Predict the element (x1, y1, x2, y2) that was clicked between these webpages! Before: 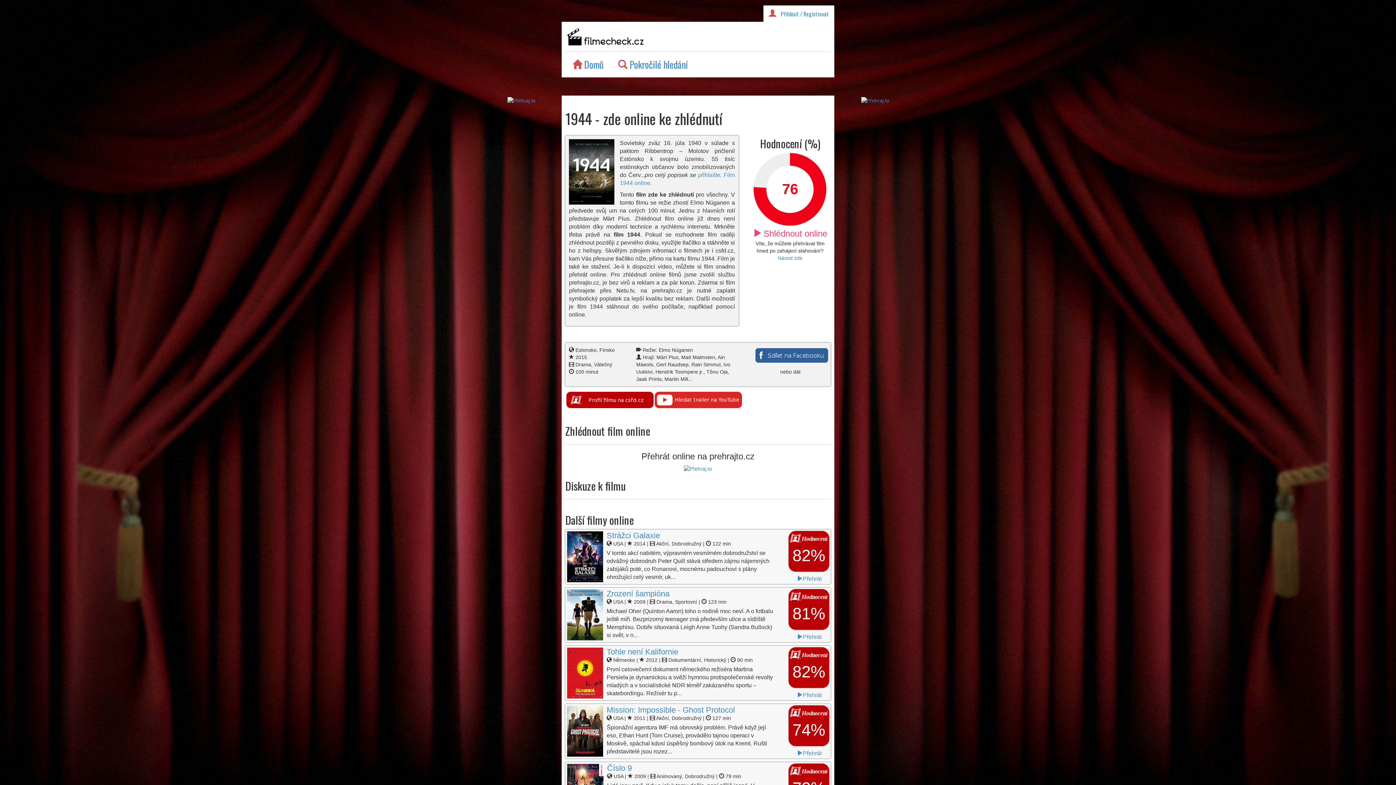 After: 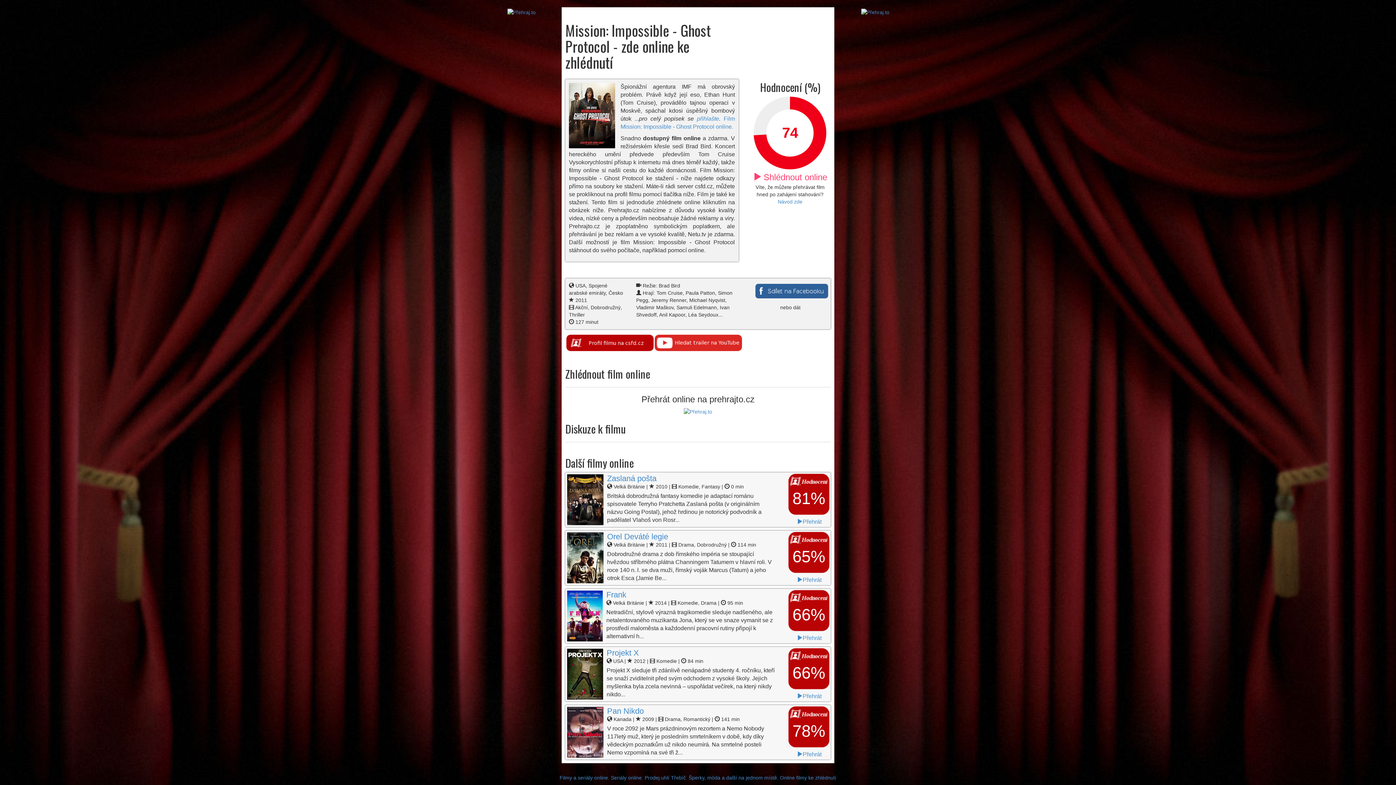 Action: label: Přehrát bbox: (797, 750, 821, 756)